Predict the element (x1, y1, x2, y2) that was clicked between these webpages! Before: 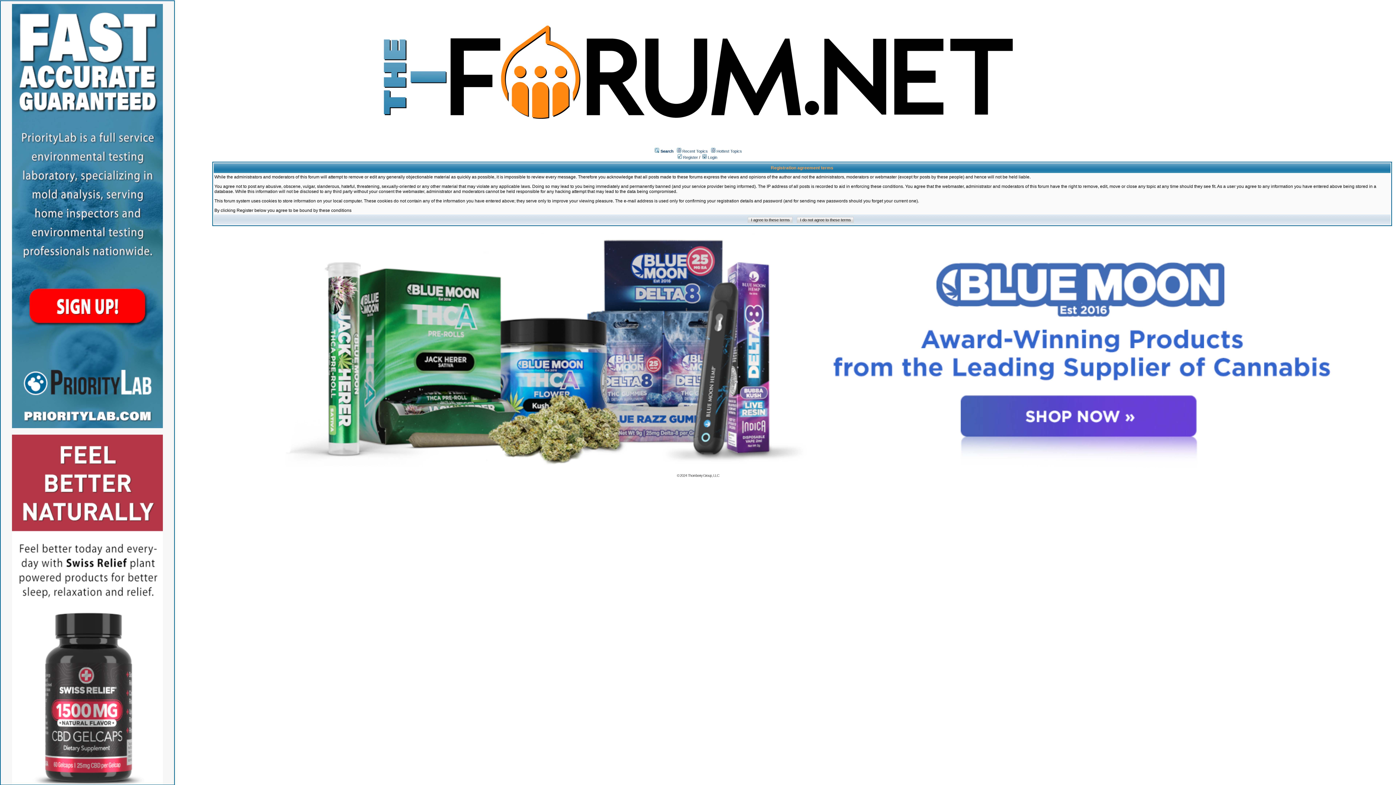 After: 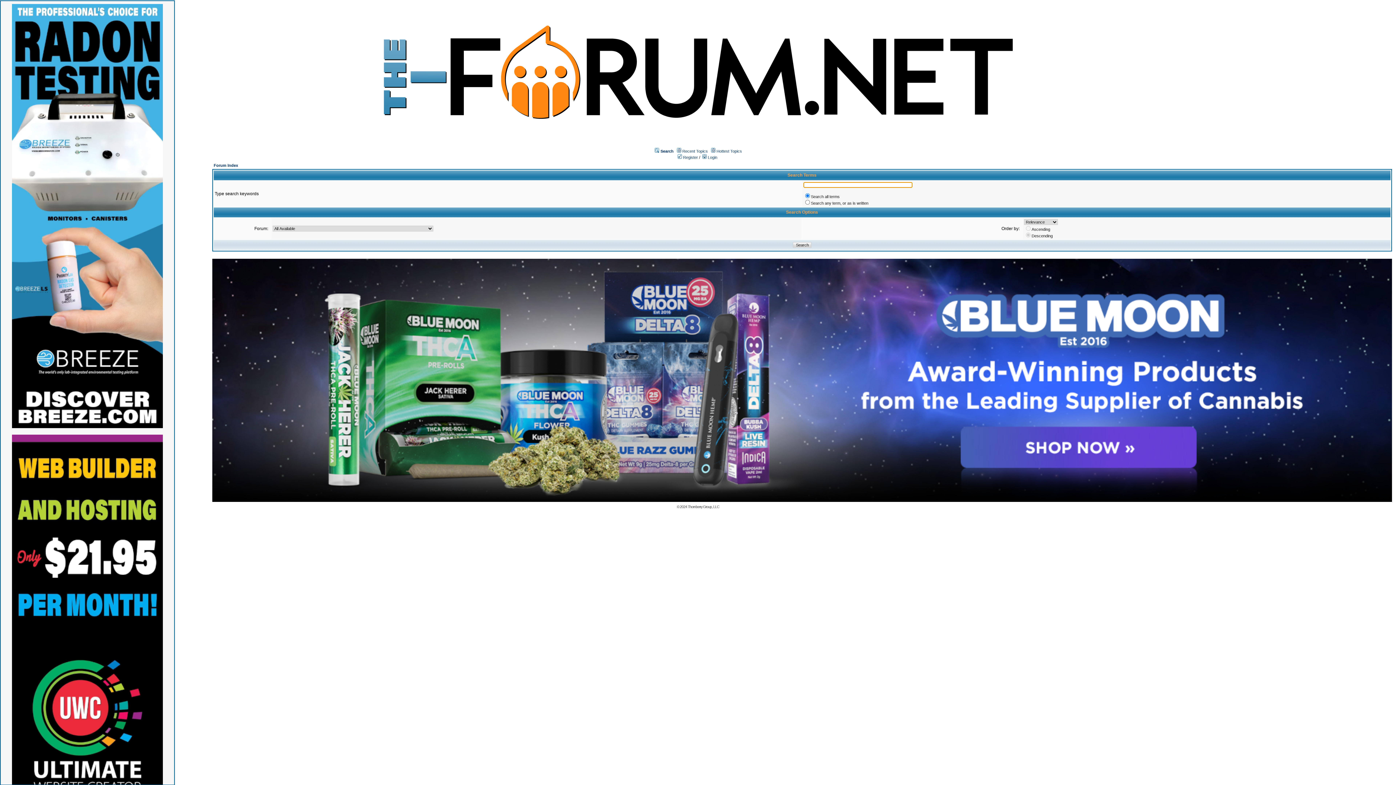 Action: bbox: (660, 148, 673, 153) label: Search